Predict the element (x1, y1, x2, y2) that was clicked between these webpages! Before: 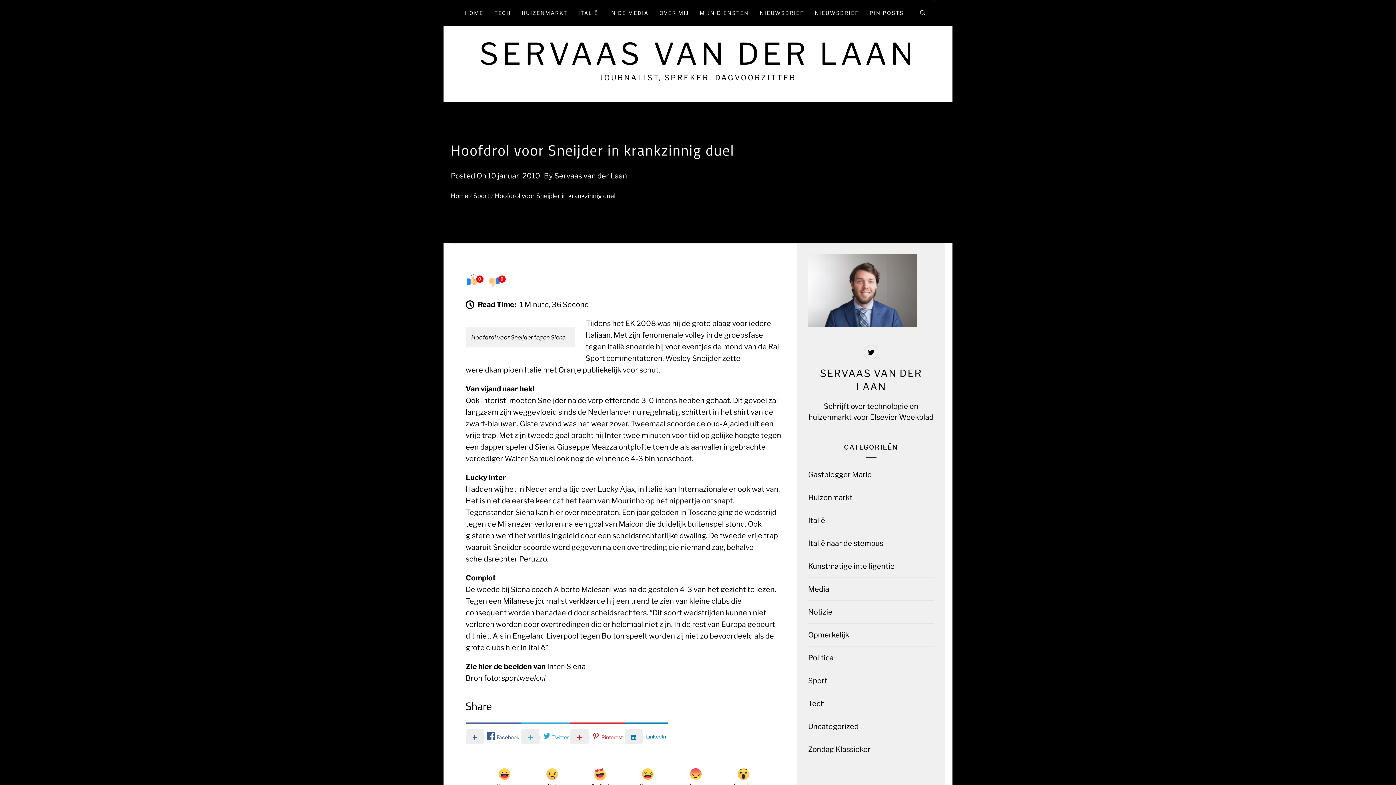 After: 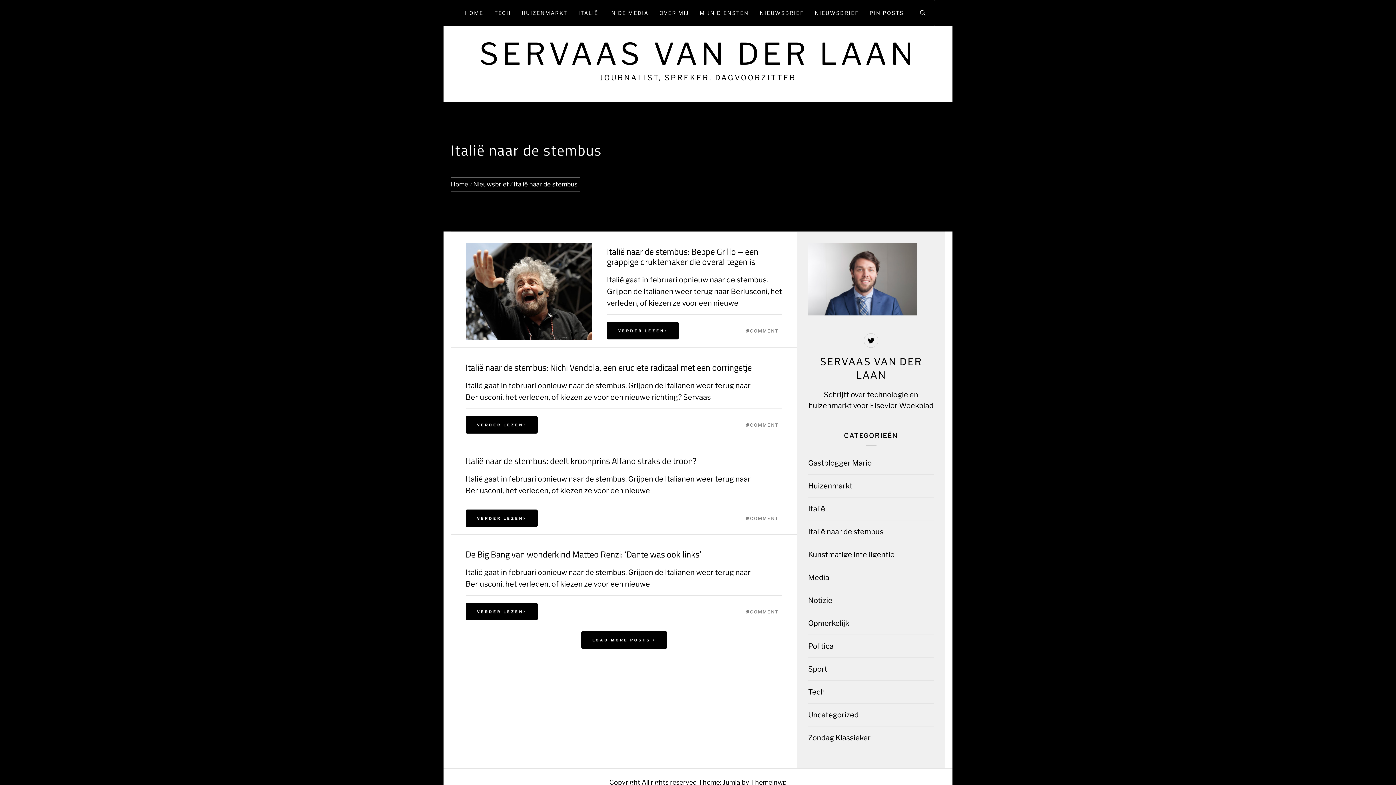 Action: bbox: (808, 539, 883, 548) label: Italië naar de stembus